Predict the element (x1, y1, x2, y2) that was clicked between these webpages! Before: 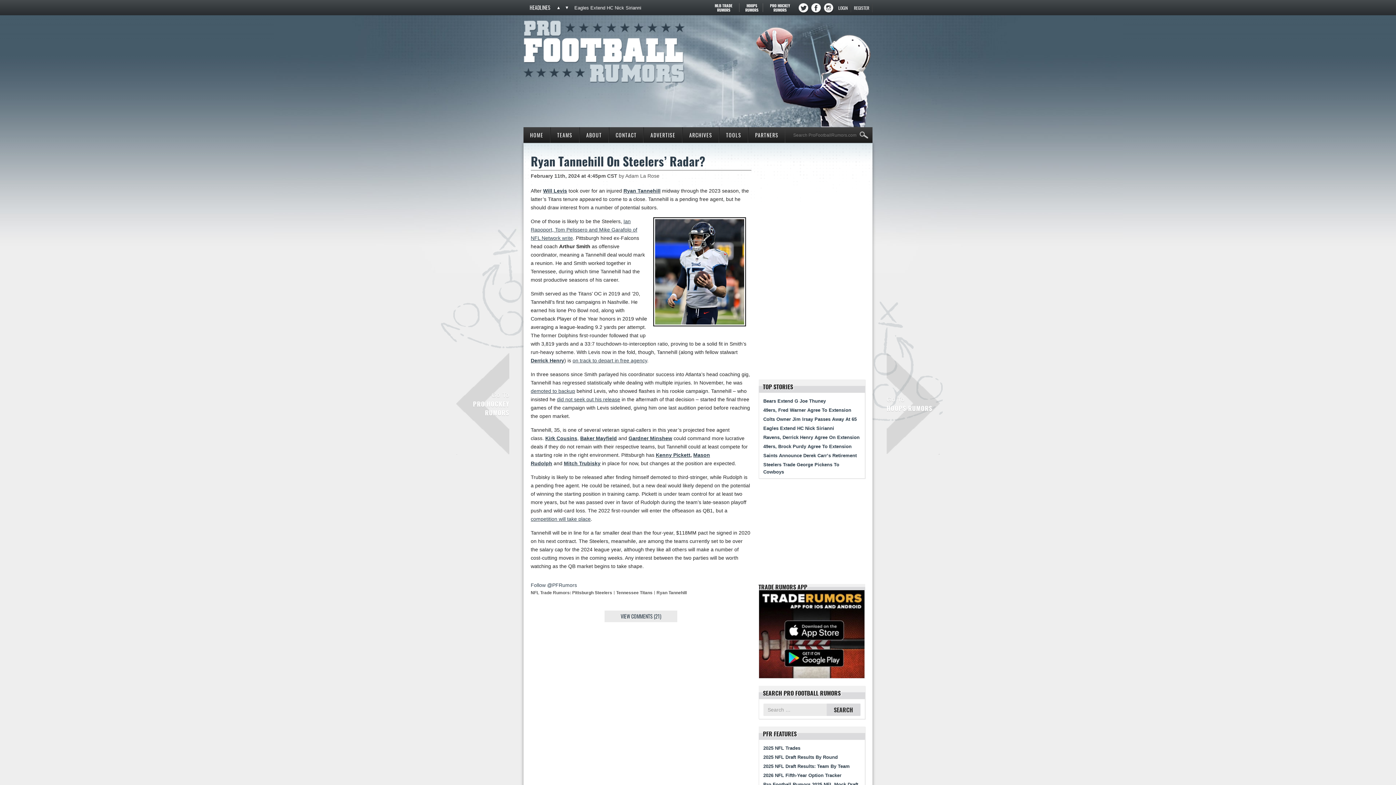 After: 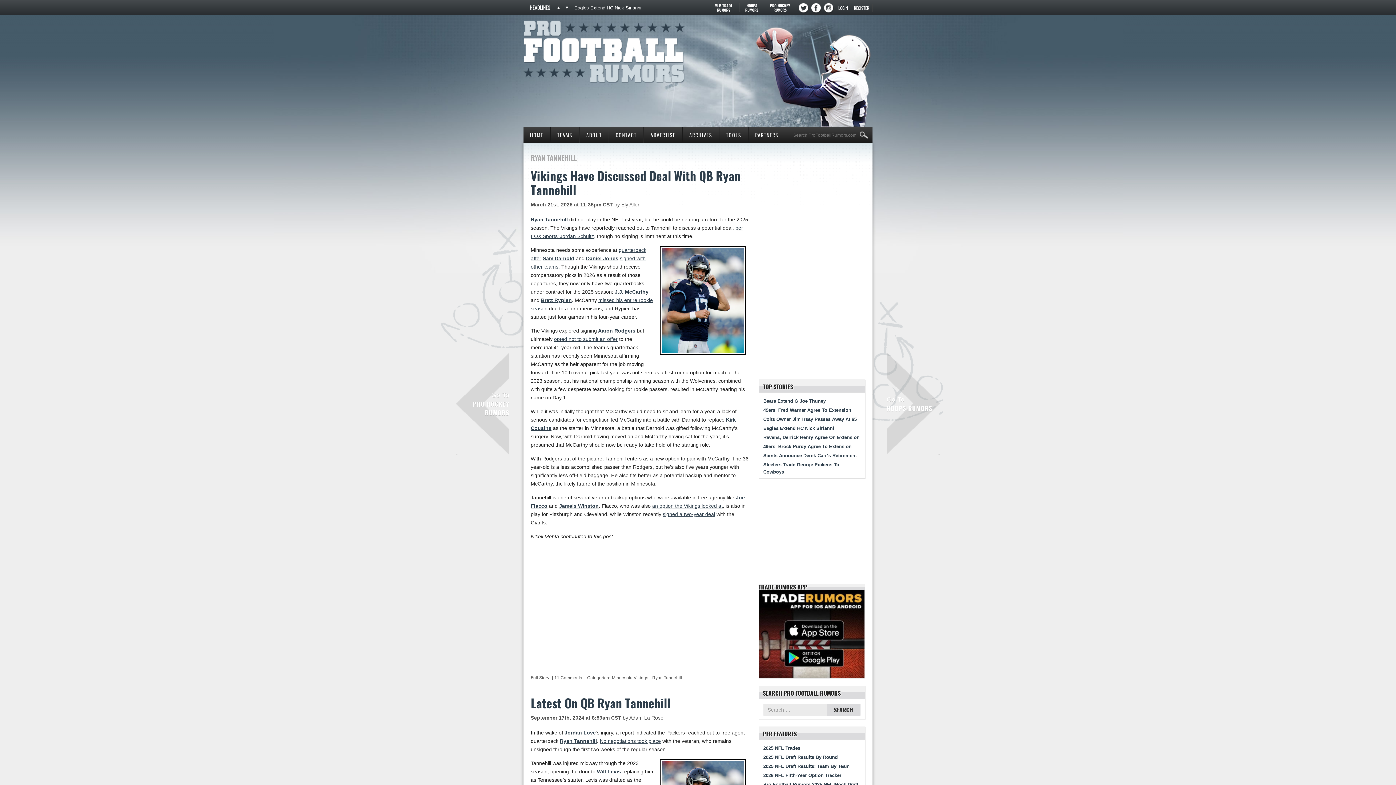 Action: bbox: (654, 591, 686, 594) label: Ryan Tannehill